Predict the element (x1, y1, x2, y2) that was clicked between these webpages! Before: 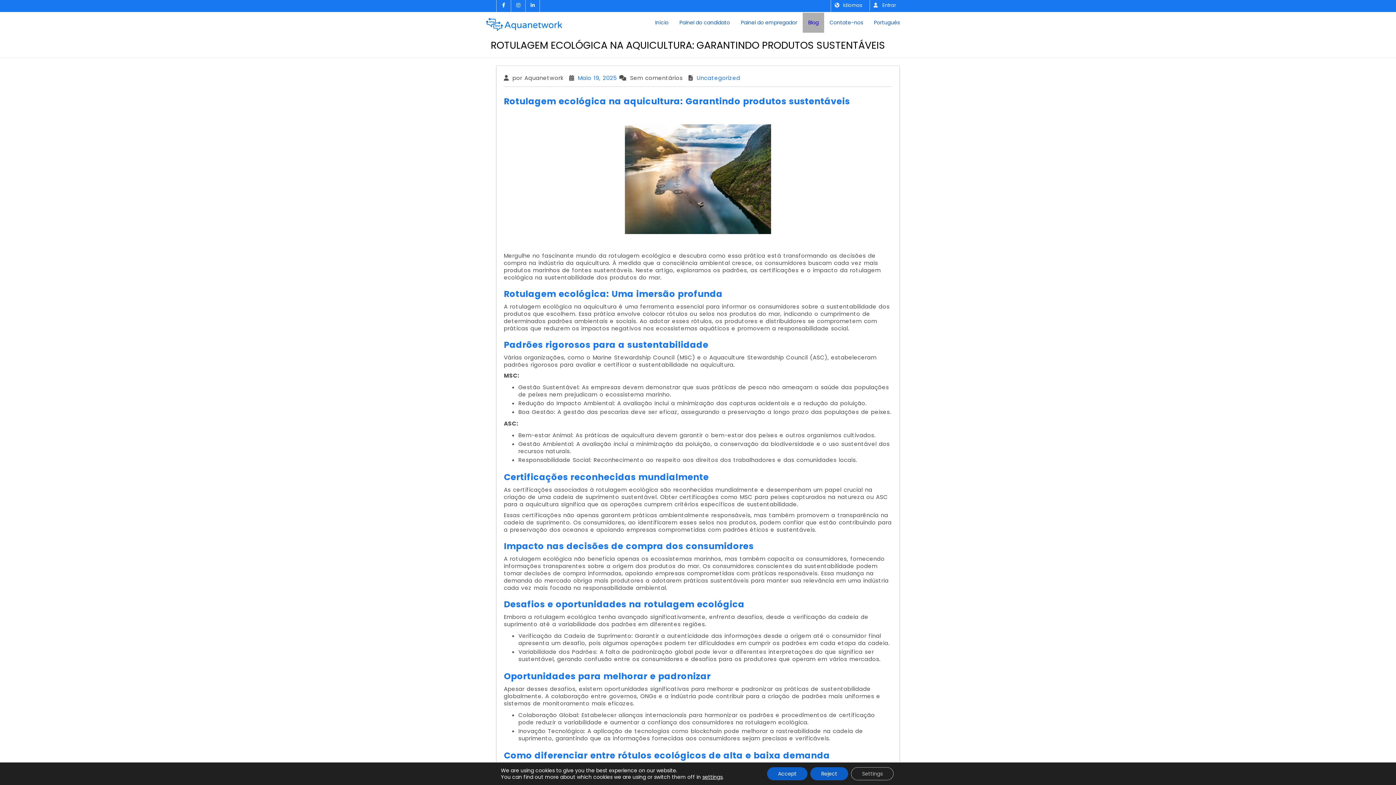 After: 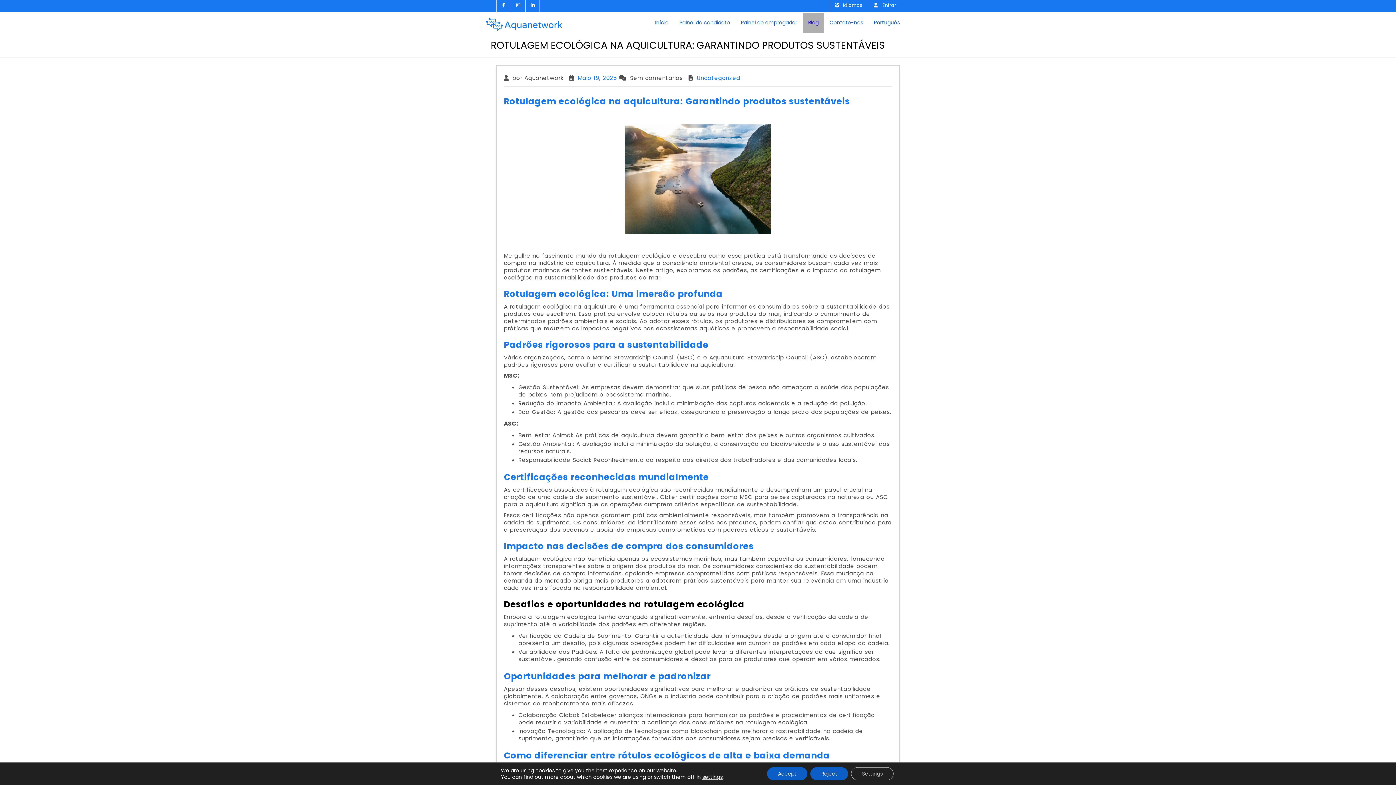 Action: bbox: (504, 598, 744, 610) label: Desafios e oportunidades na rotulagem ecológica